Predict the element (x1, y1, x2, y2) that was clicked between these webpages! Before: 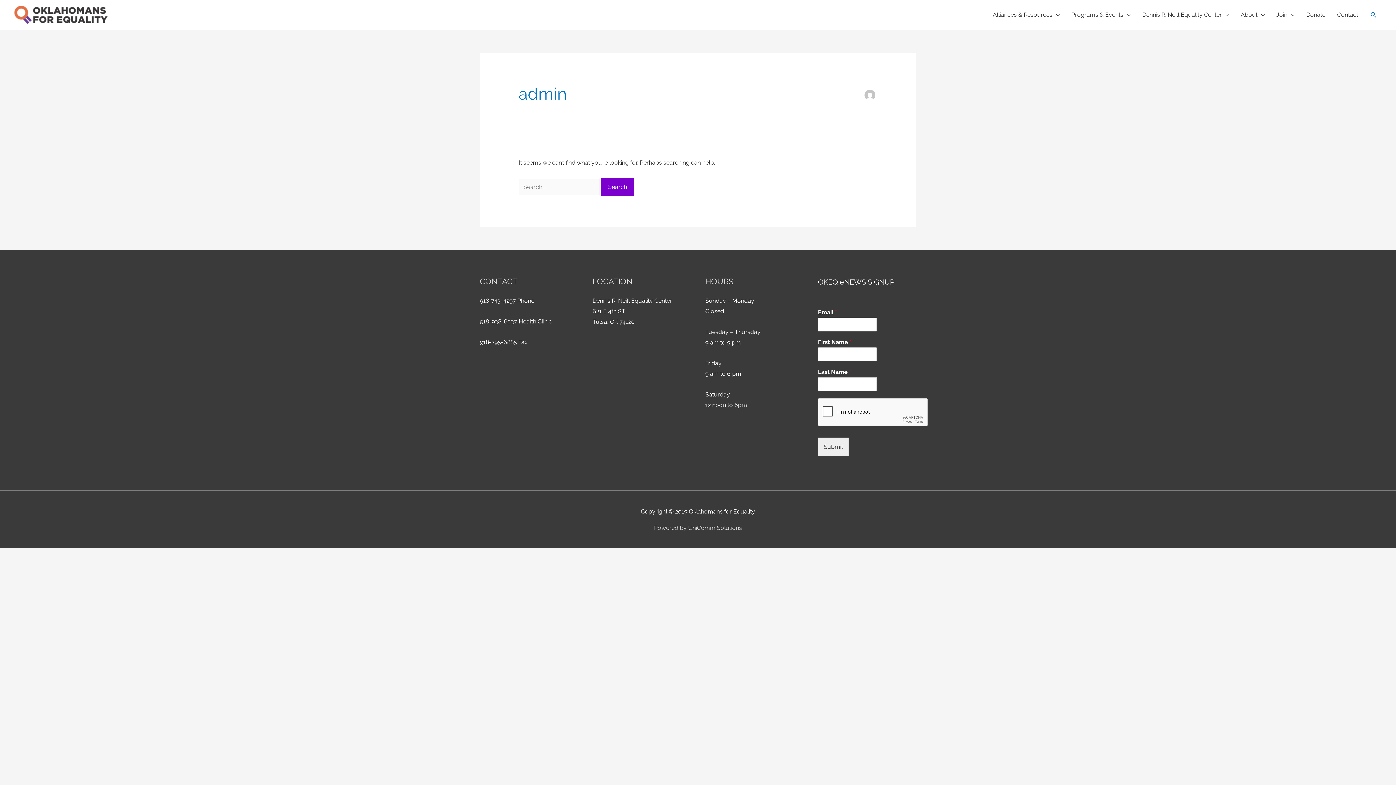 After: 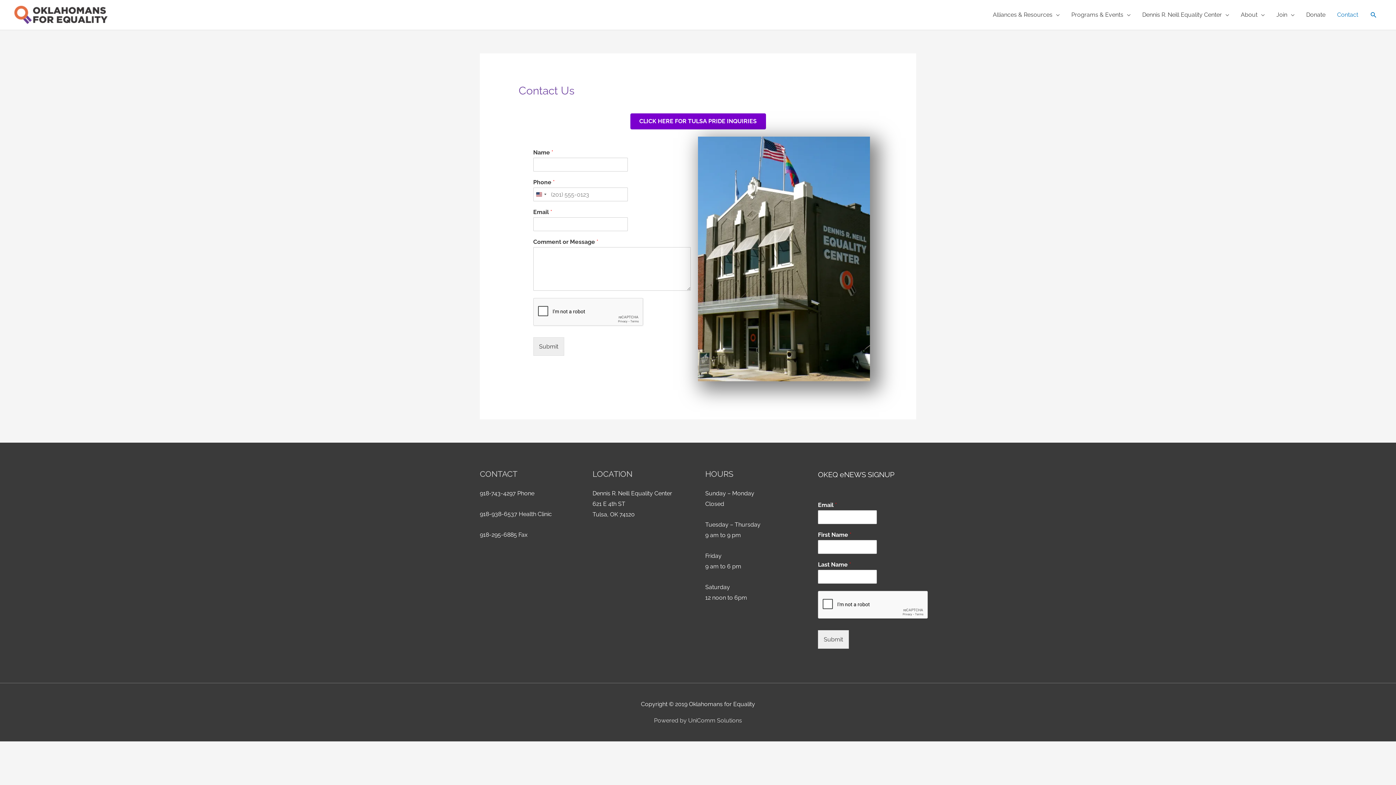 Action: label: Contact bbox: (1331, 3, 1364, 26)